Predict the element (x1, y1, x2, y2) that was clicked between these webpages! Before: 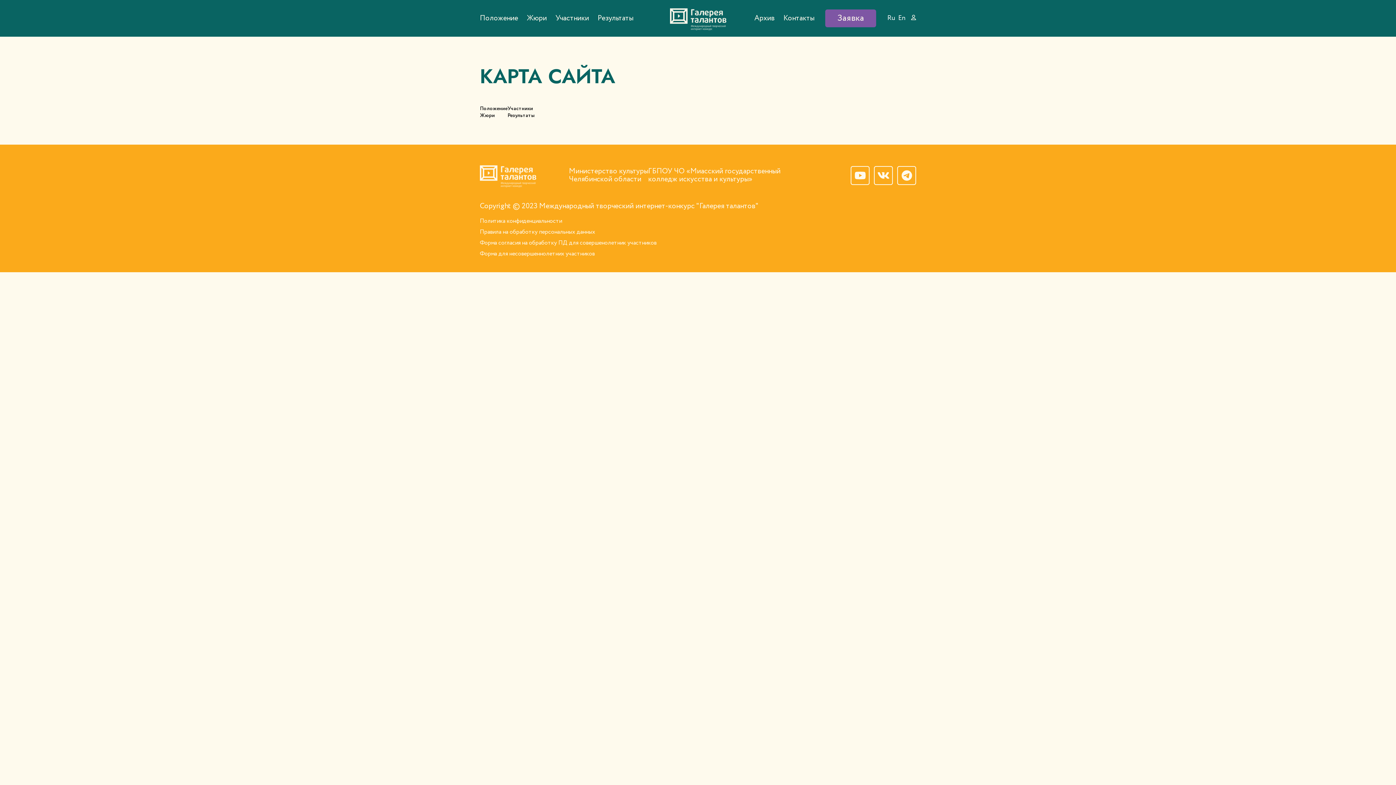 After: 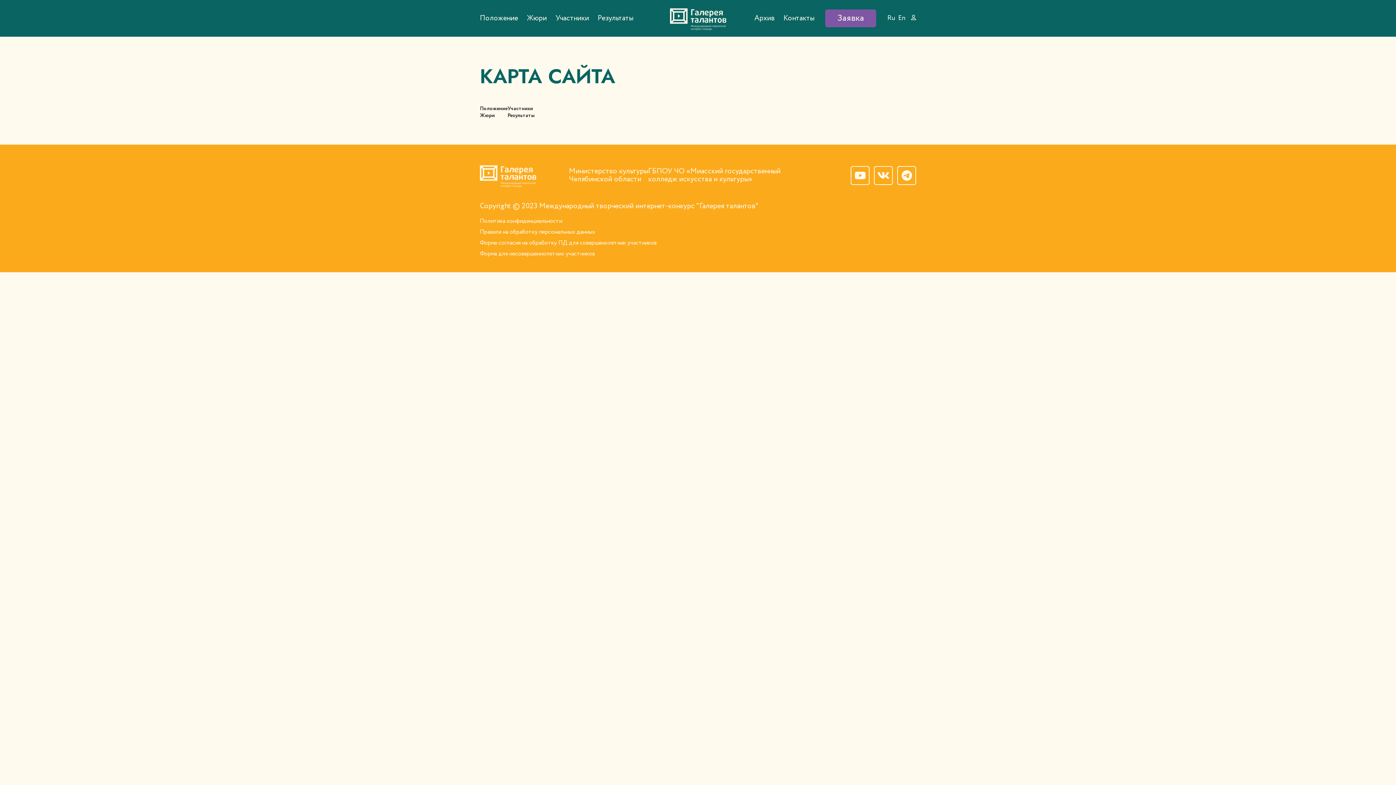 Action: label: En bbox: (898, 13, 907, 22)